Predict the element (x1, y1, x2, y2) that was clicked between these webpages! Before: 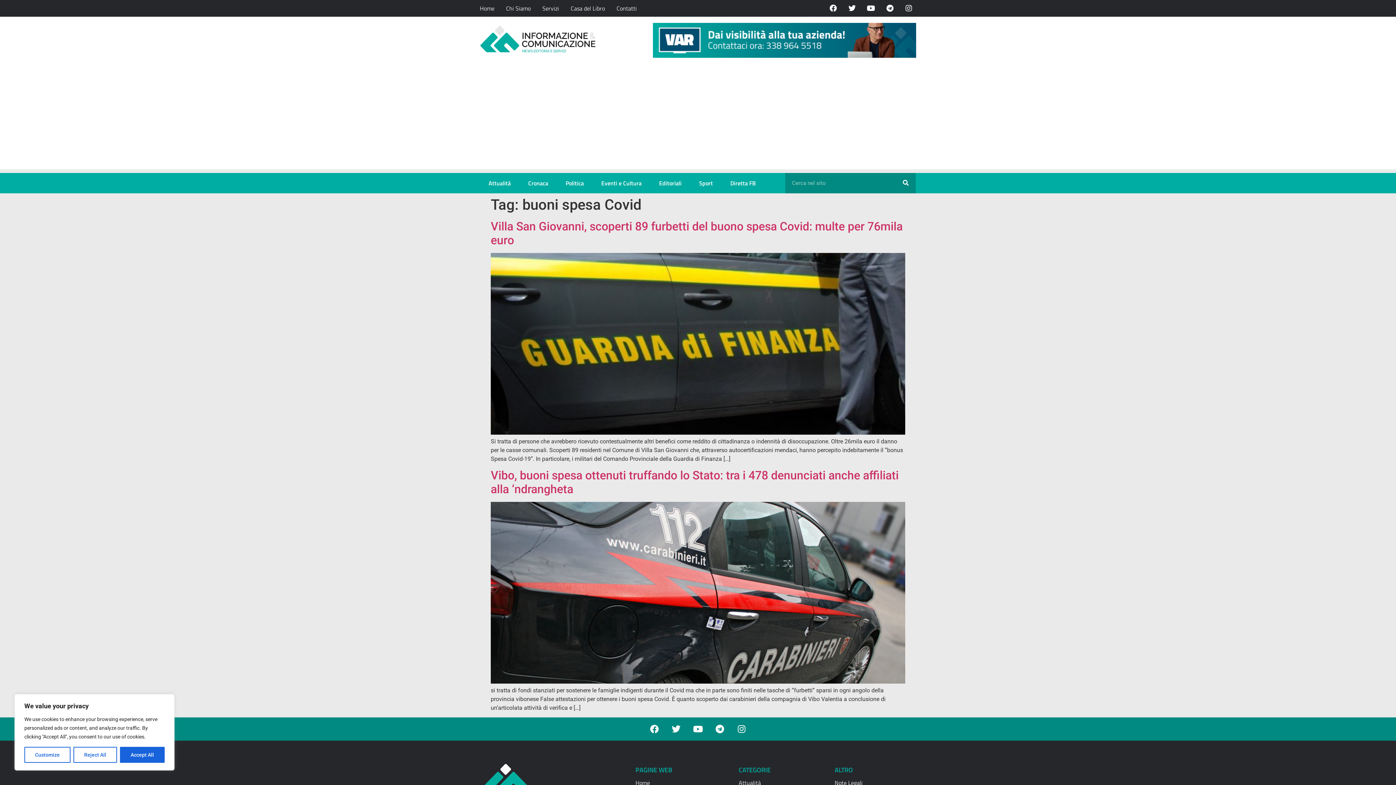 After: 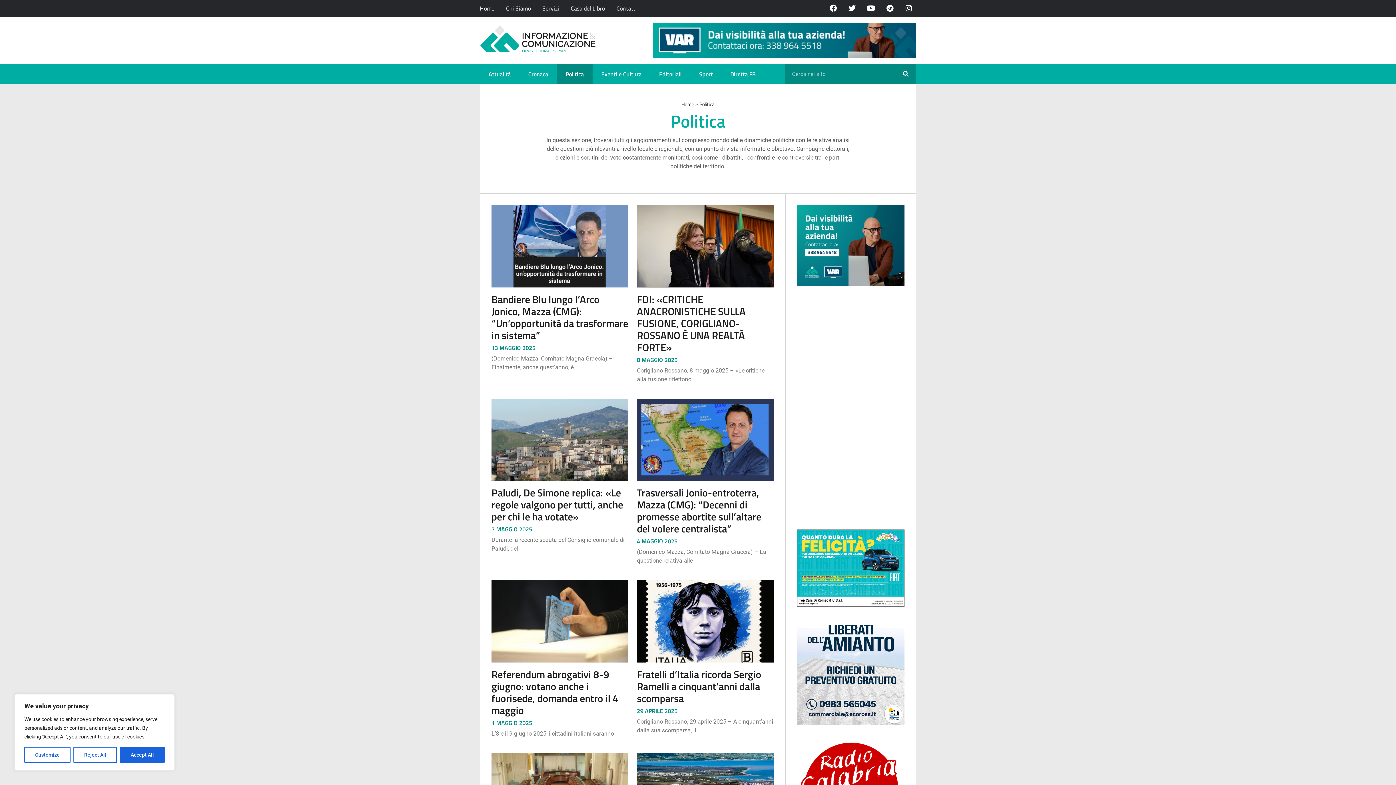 Action: label: Politica bbox: (557, 172, 592, 193)